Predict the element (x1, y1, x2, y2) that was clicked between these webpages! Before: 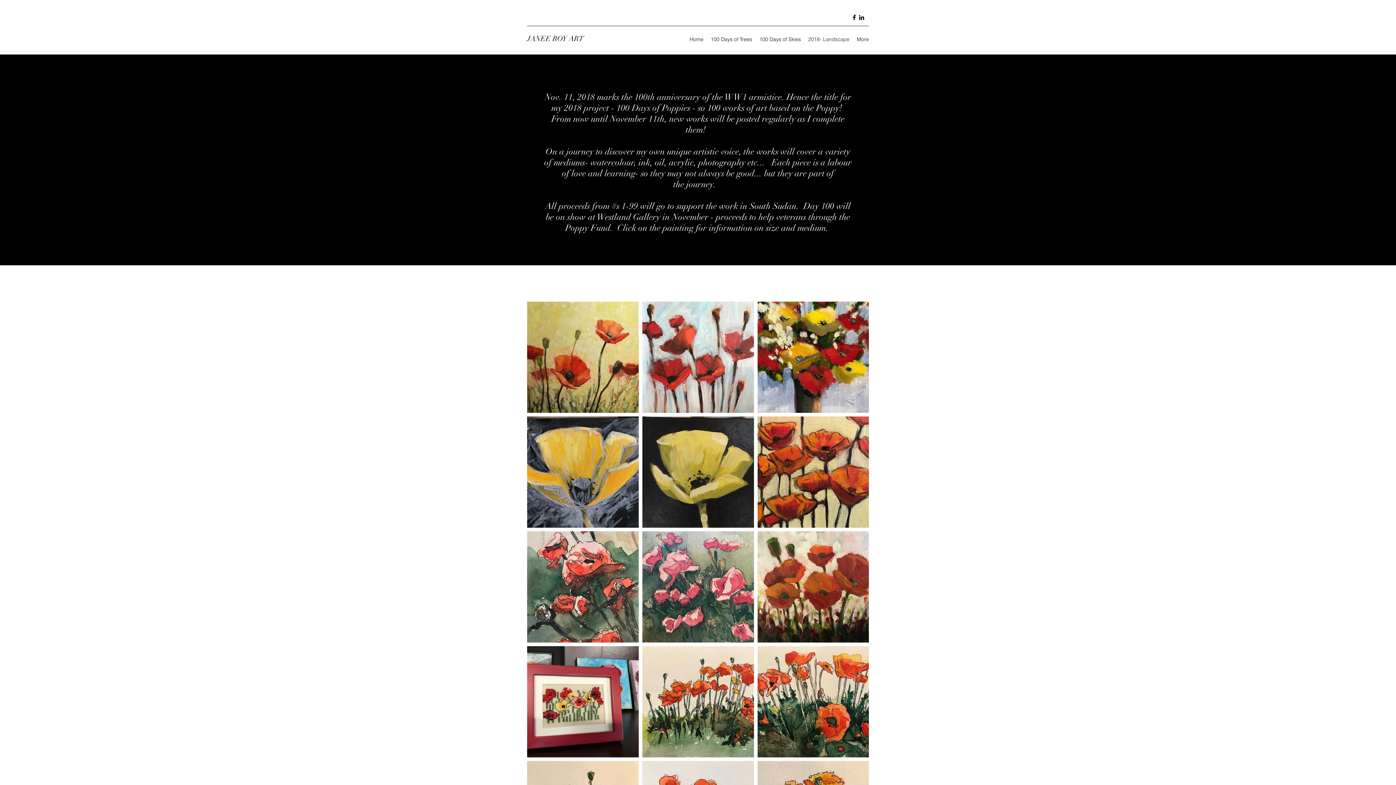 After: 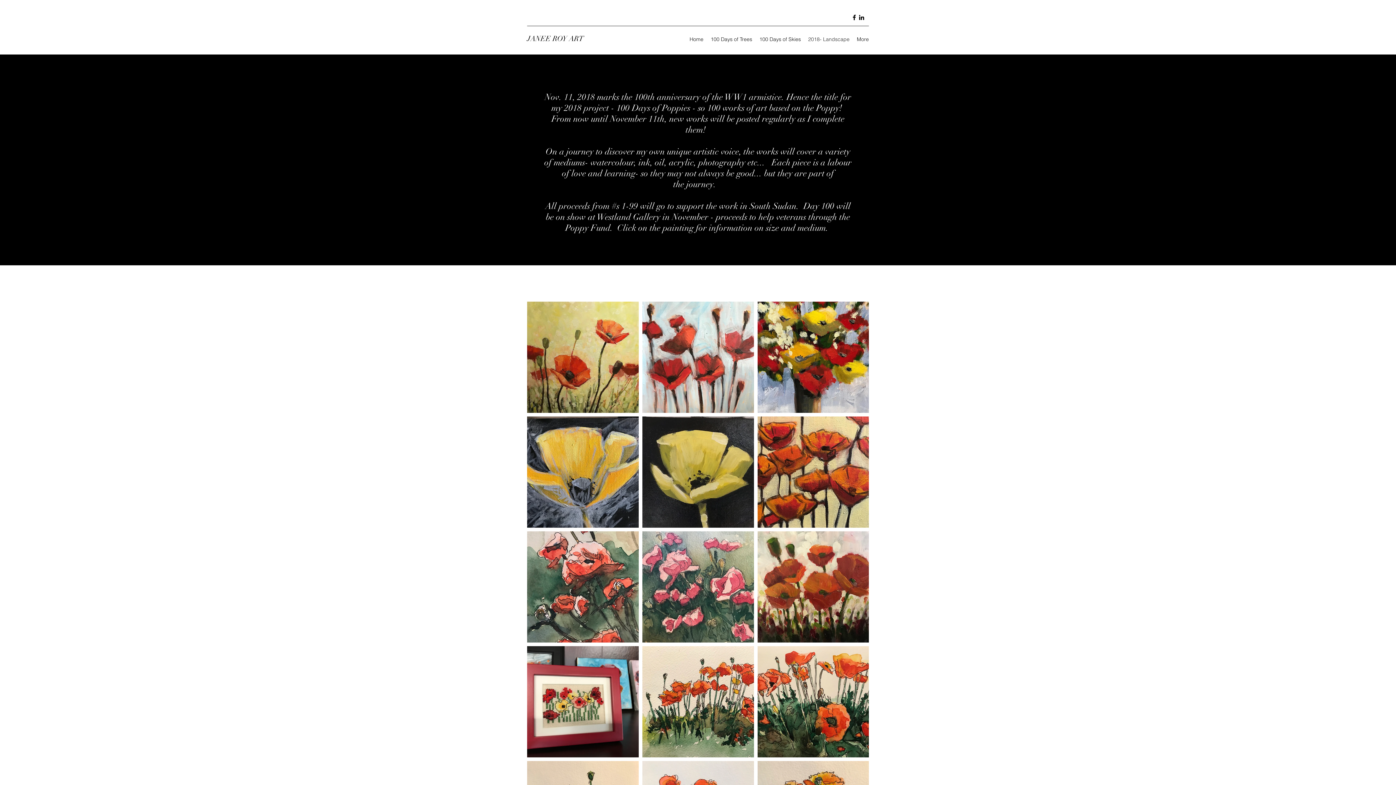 Action: bbox: (850, 13, 858, 21) label: Facebook